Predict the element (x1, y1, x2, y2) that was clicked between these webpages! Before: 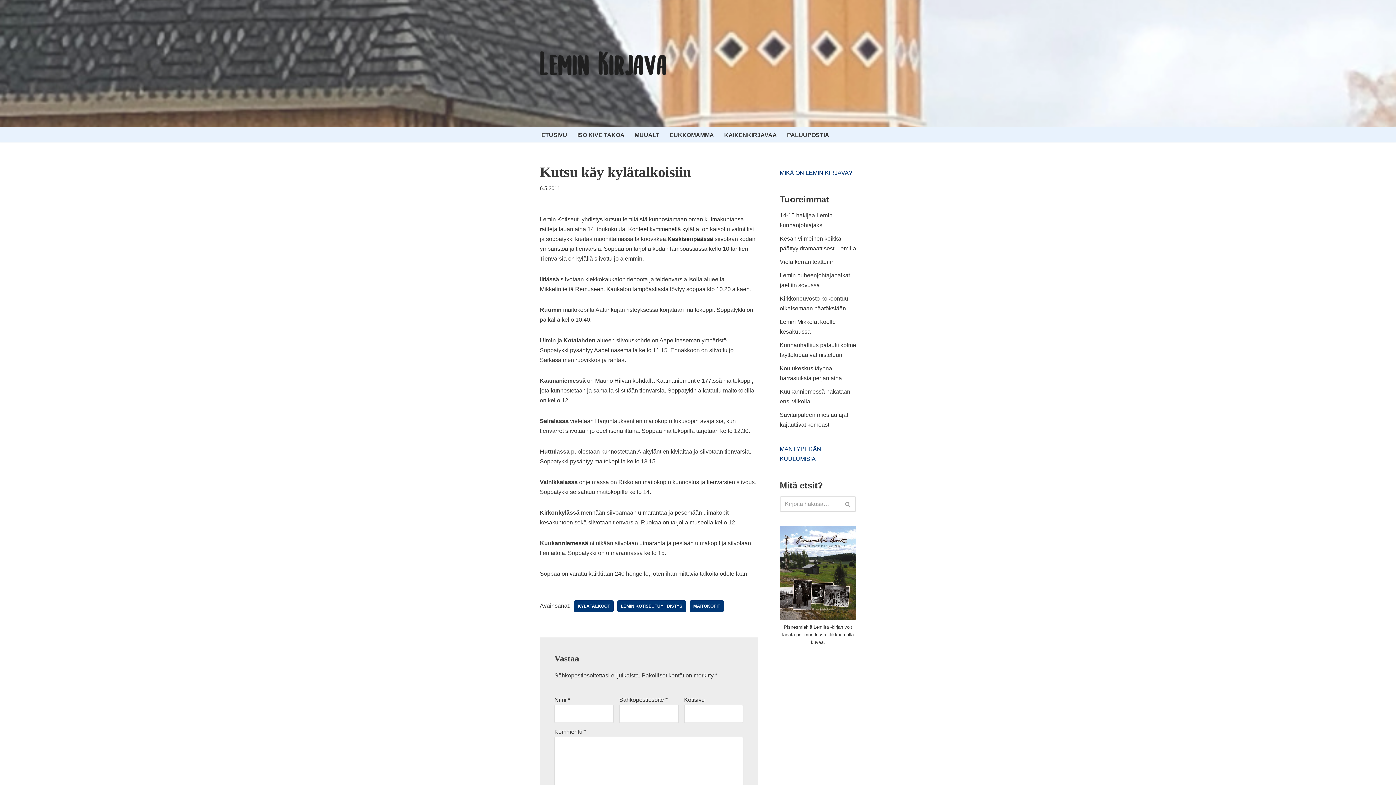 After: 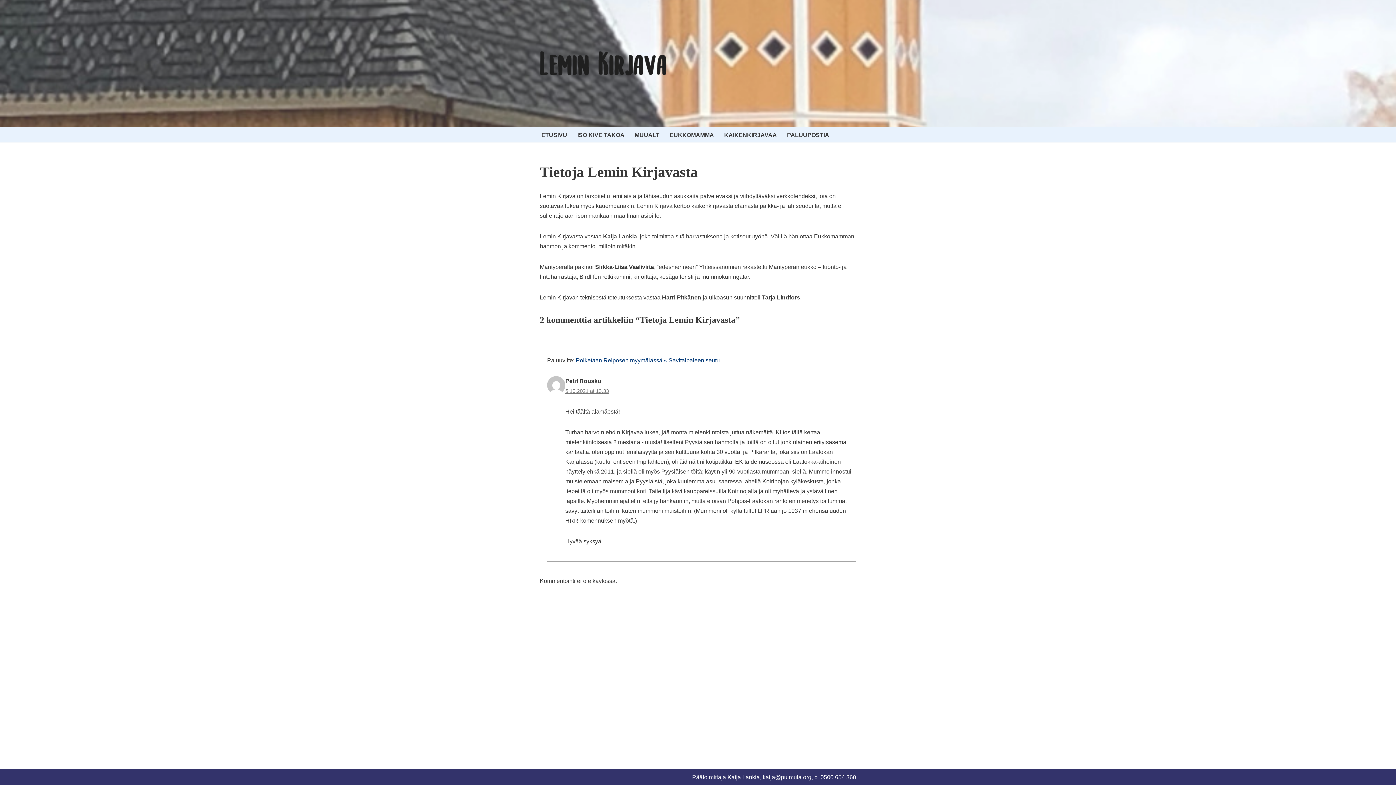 Action: label: MIKÄ ON LEMIN KIRJAVA? bbox: (780, 169, 852, 176)